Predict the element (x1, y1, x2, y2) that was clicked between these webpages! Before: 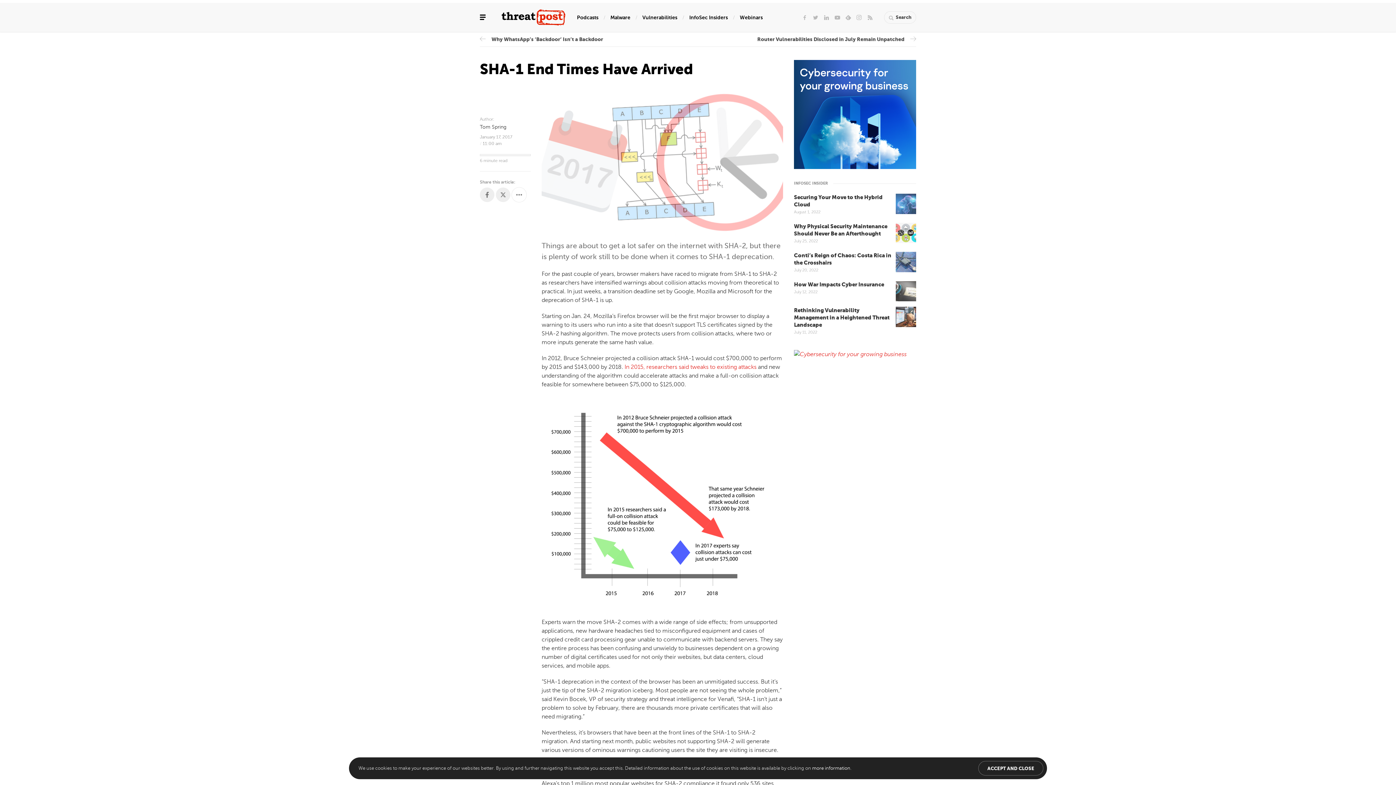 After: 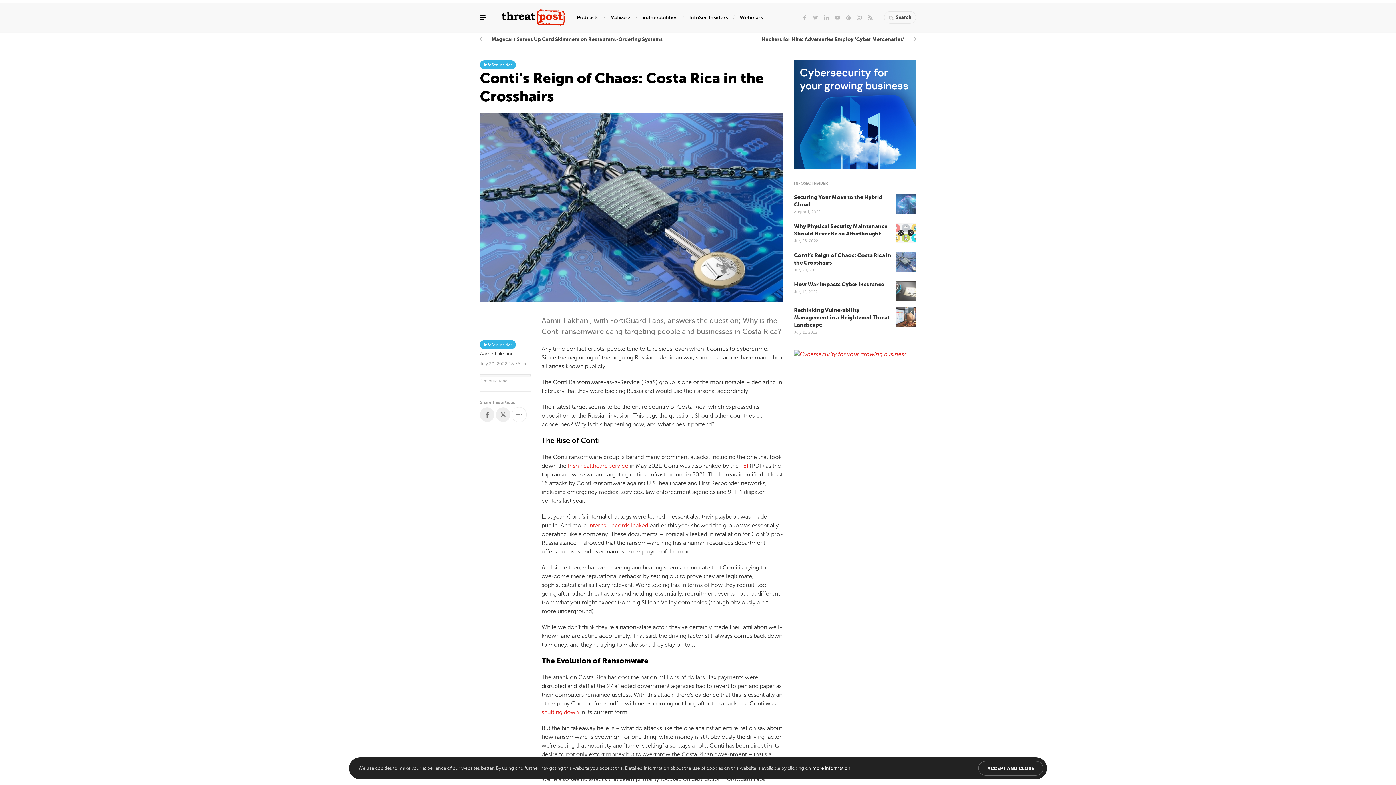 Action: bbox: (896, 251, 916, 272)